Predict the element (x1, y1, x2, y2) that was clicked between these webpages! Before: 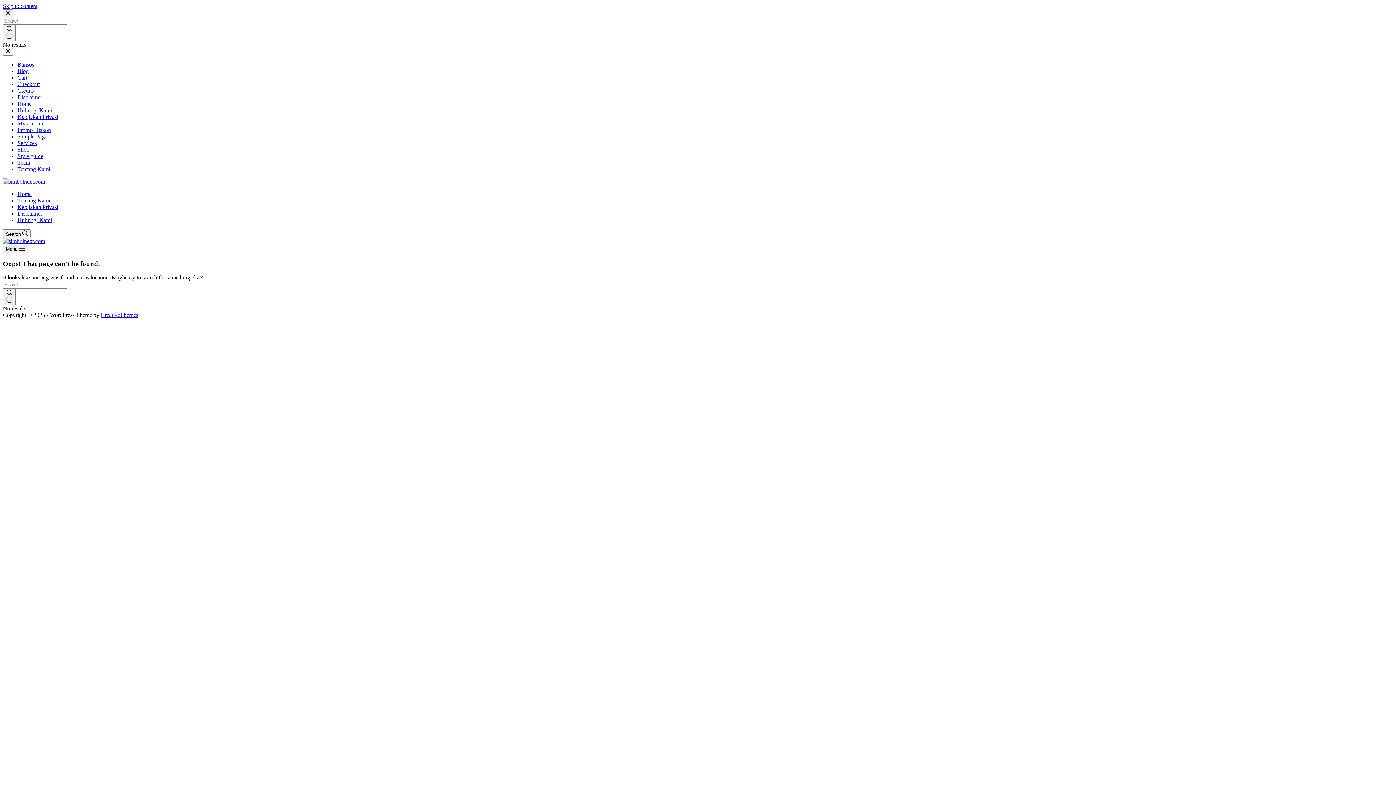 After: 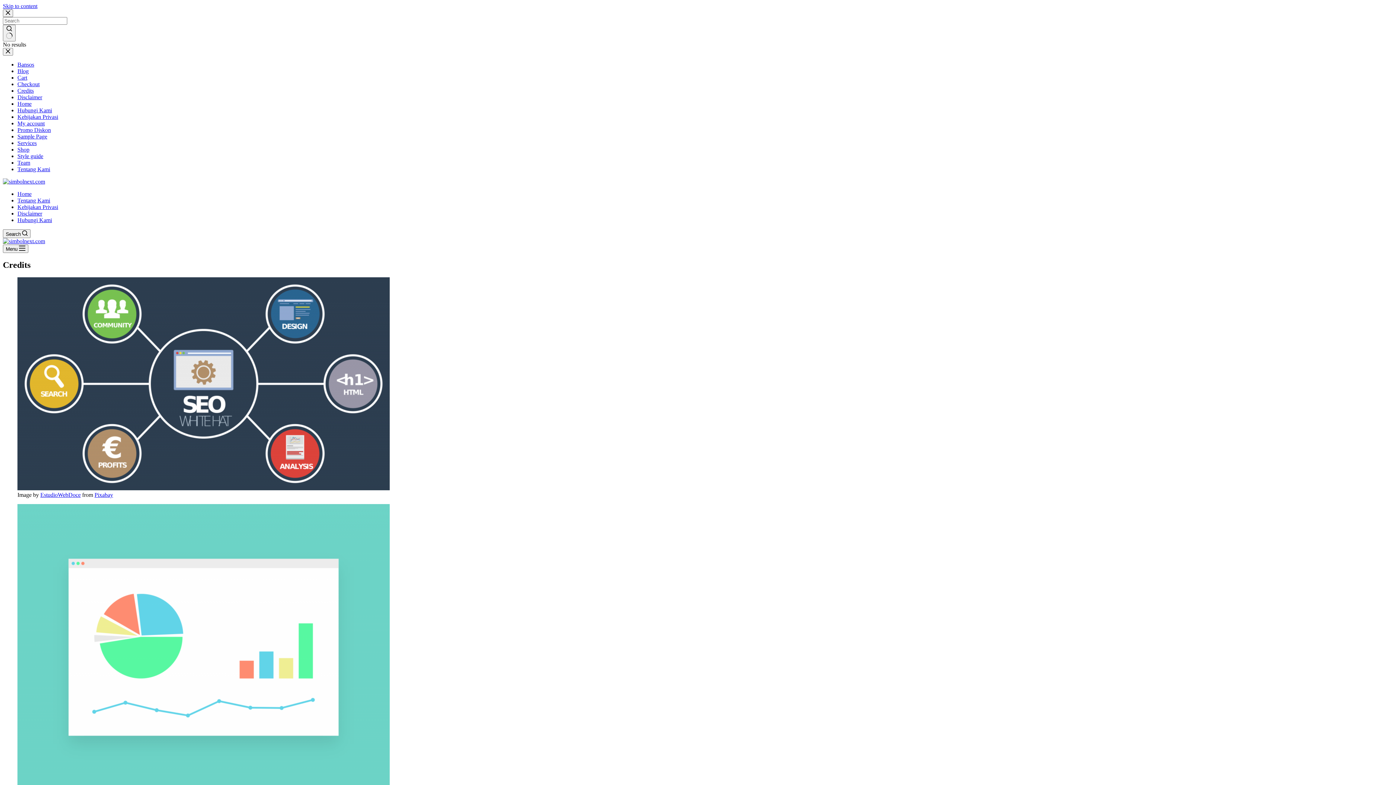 Action: bbox: (17, 87, 33, 93) label: Credits